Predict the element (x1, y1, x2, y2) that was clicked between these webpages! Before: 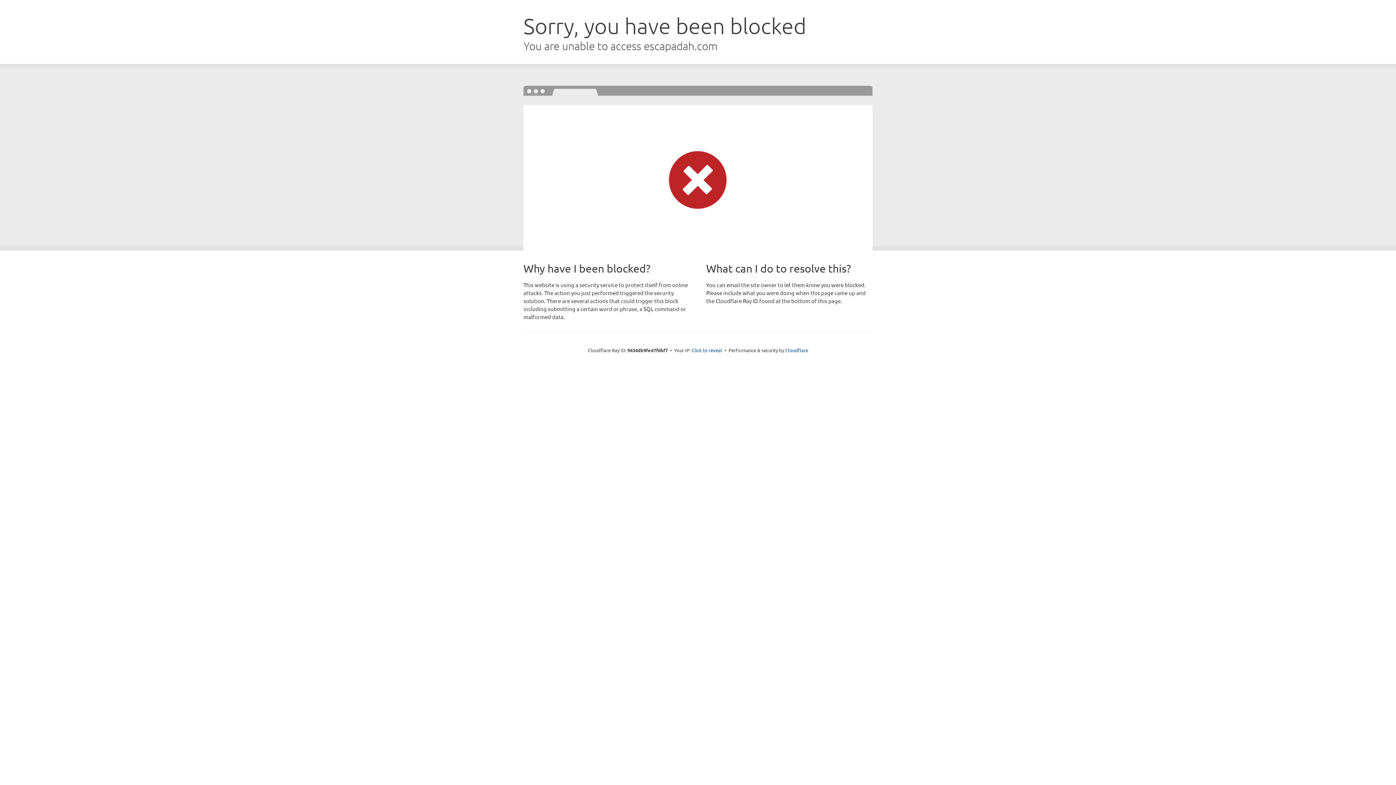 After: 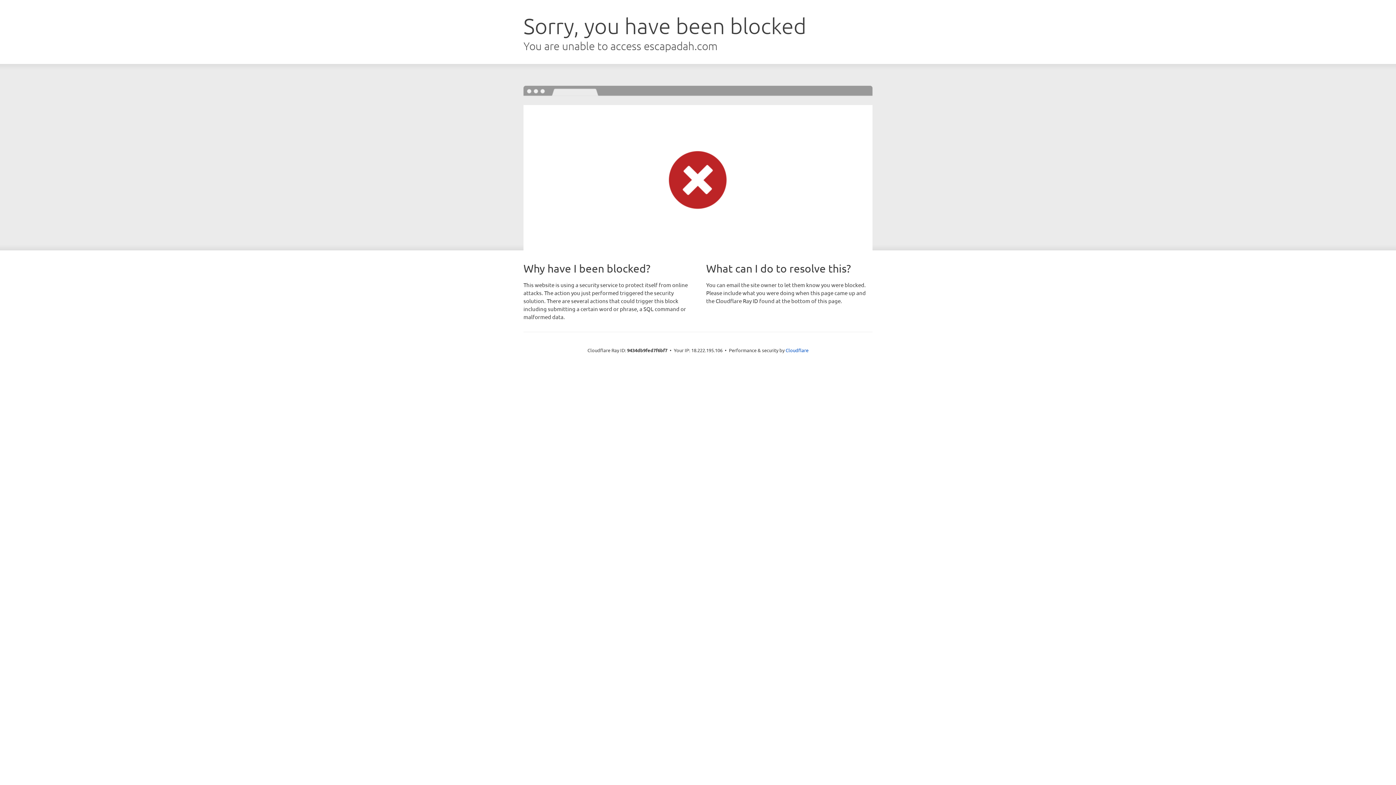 Action: bbox: (691, 346, 722, 353) label: Click to reveal